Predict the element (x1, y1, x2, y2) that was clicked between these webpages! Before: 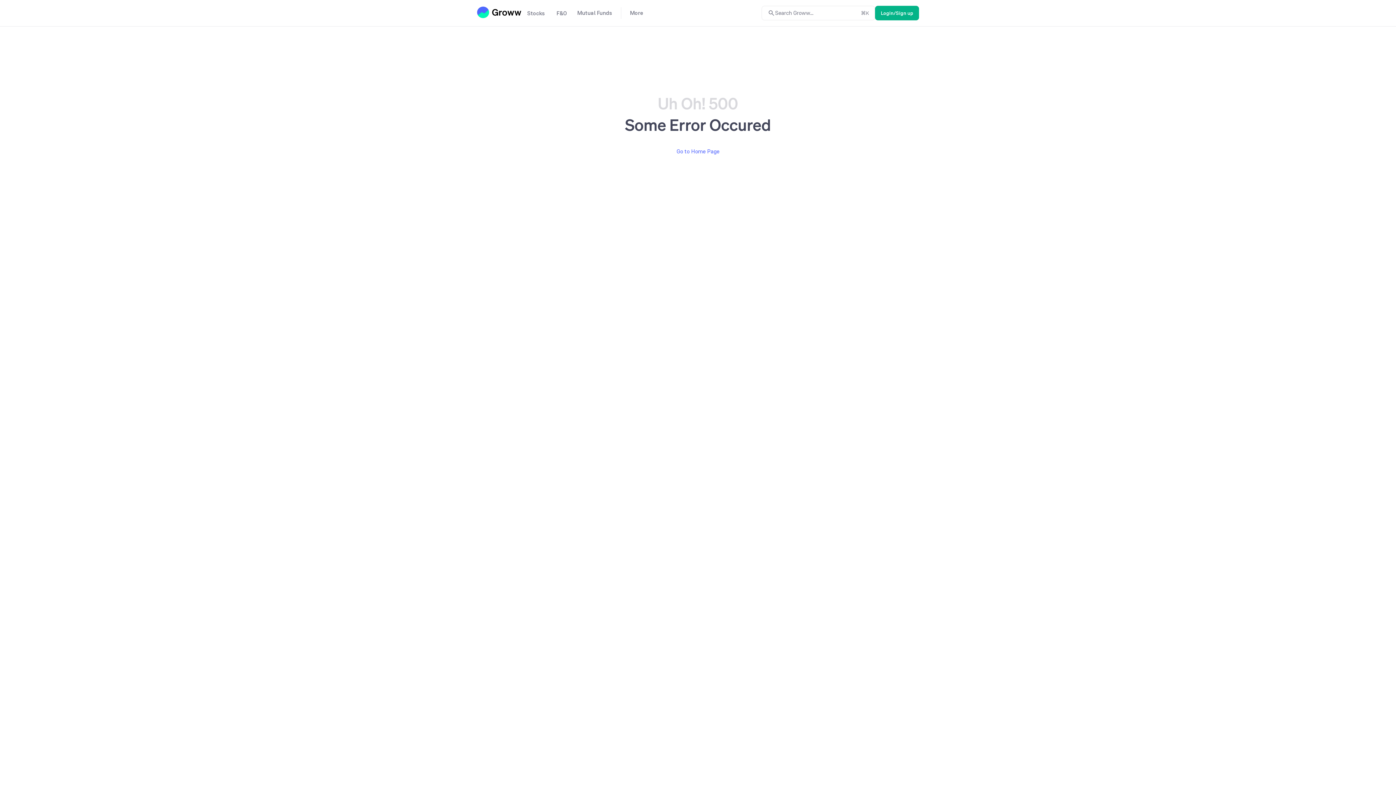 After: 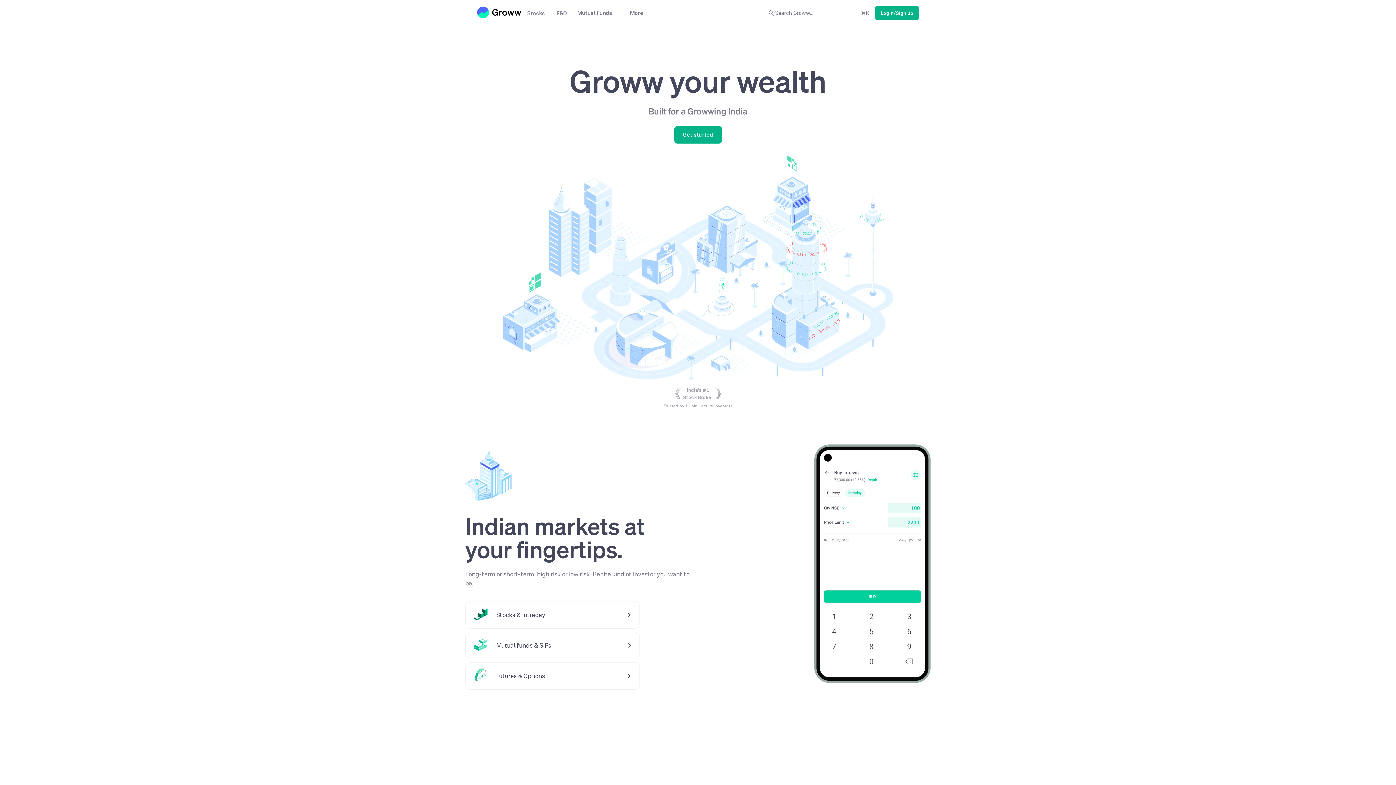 Action: bbox: (477, 6, 521, 18)